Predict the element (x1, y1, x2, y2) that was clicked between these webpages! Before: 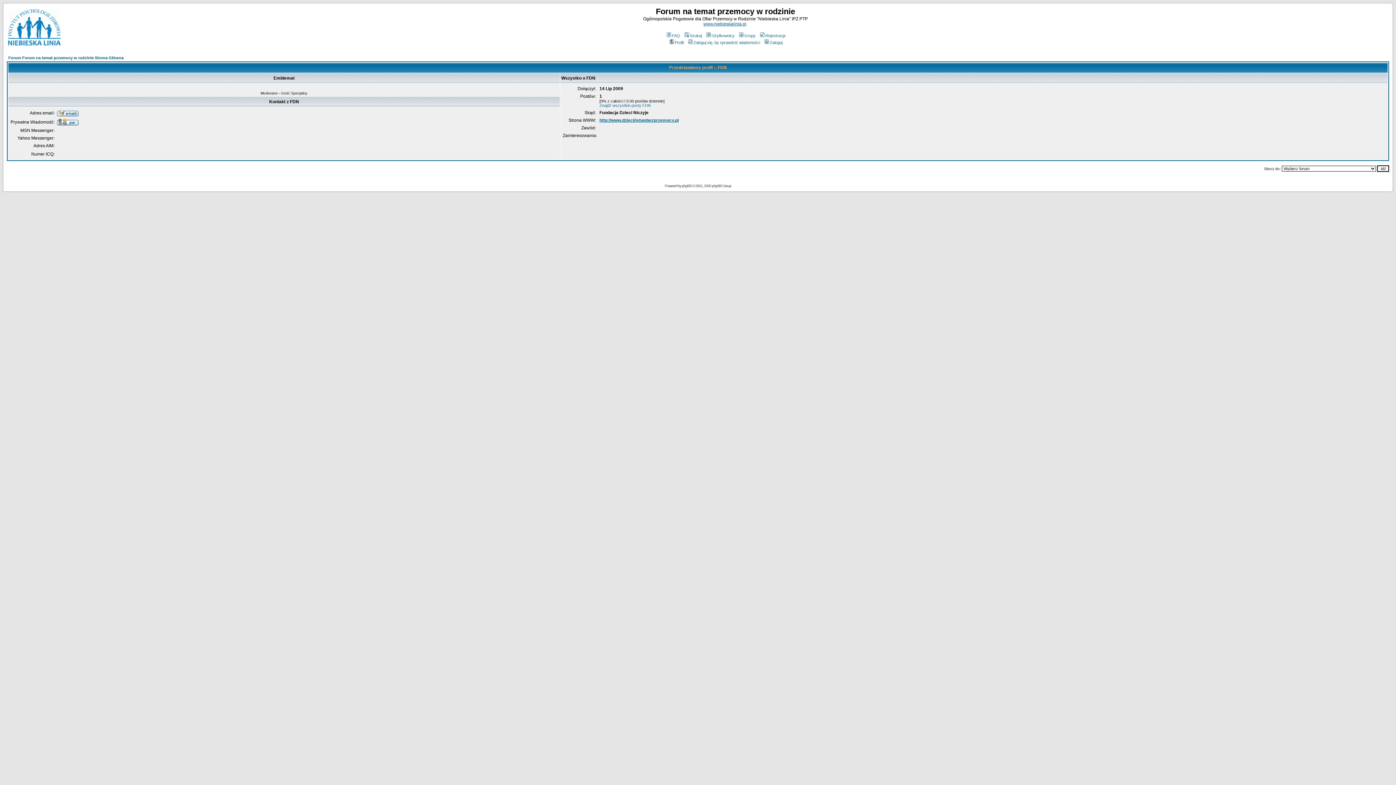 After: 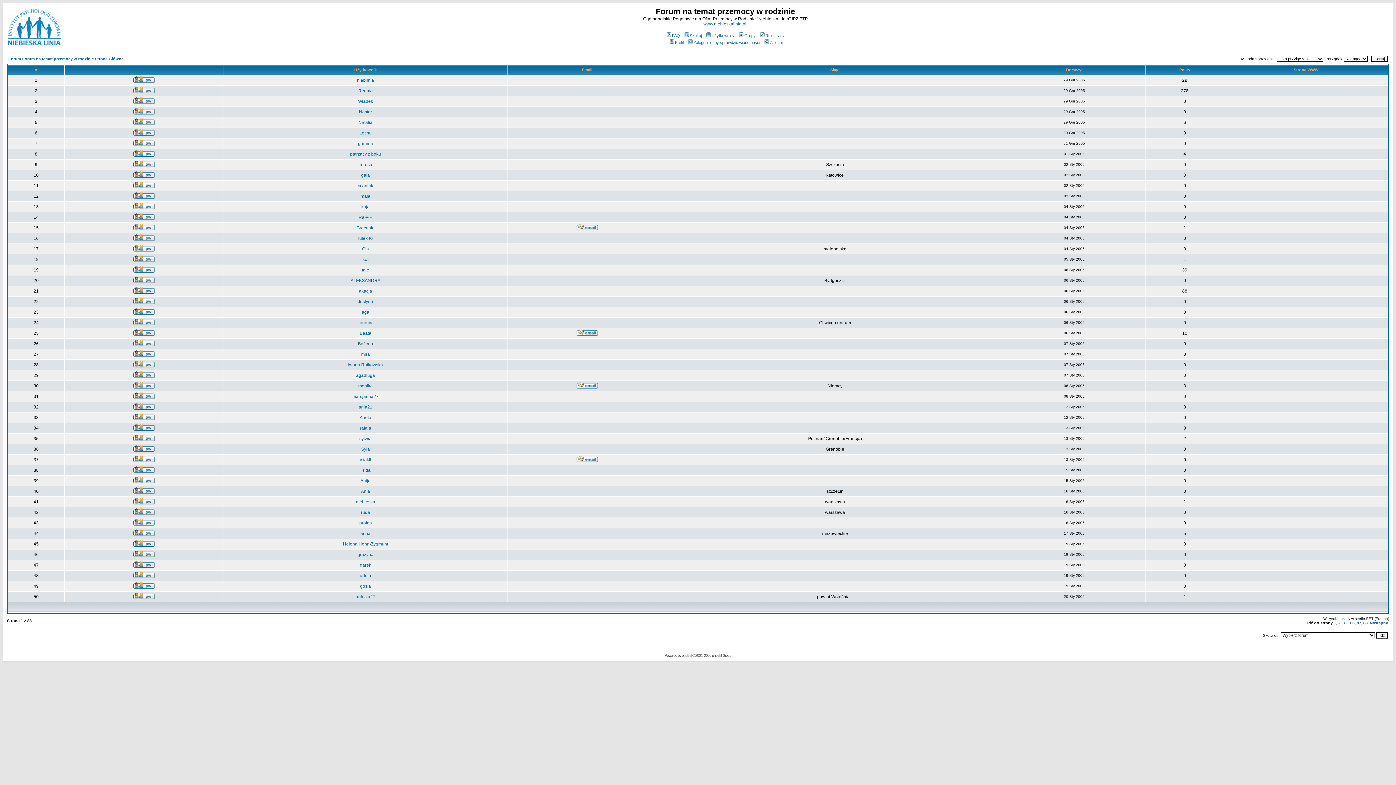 Action: label: Użytkownicy bbox: (705, 33, 734, 37)